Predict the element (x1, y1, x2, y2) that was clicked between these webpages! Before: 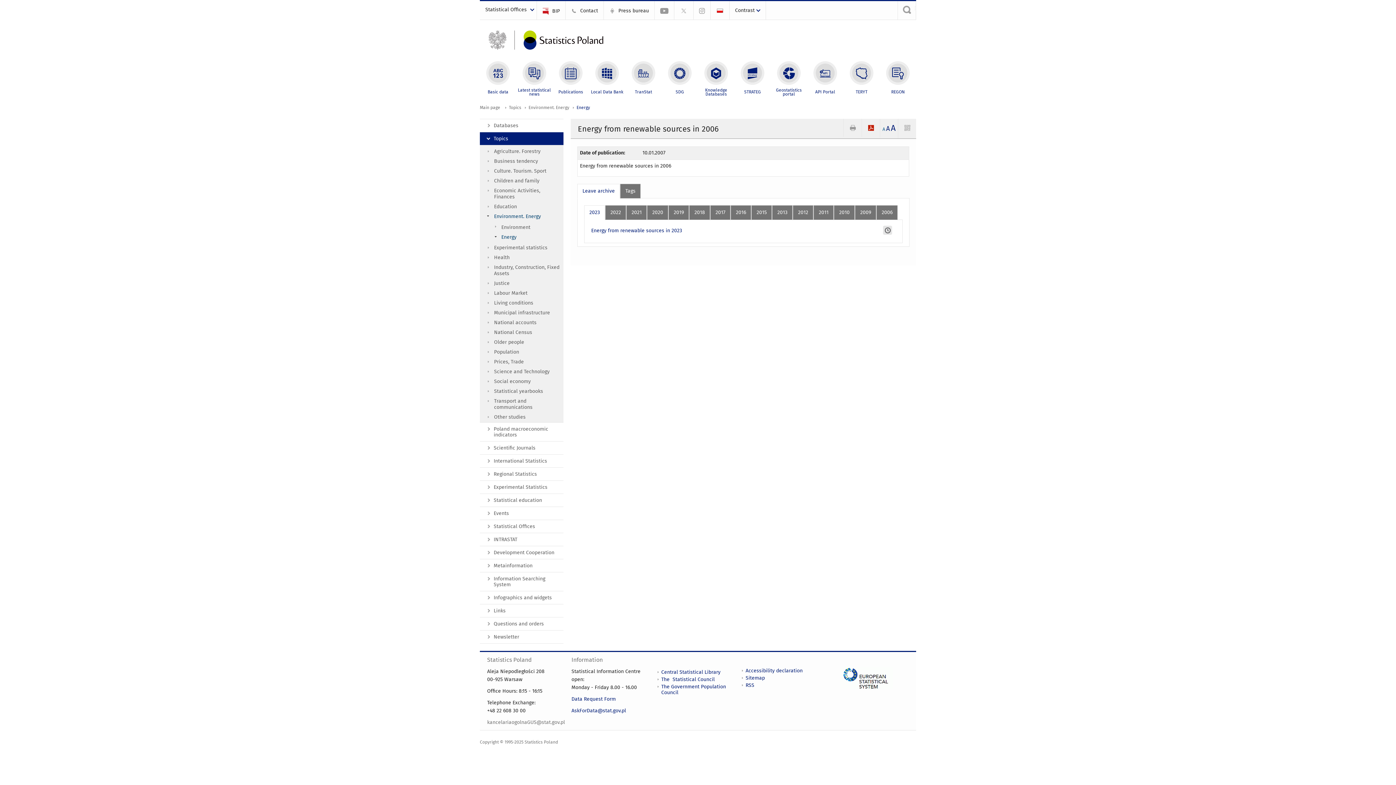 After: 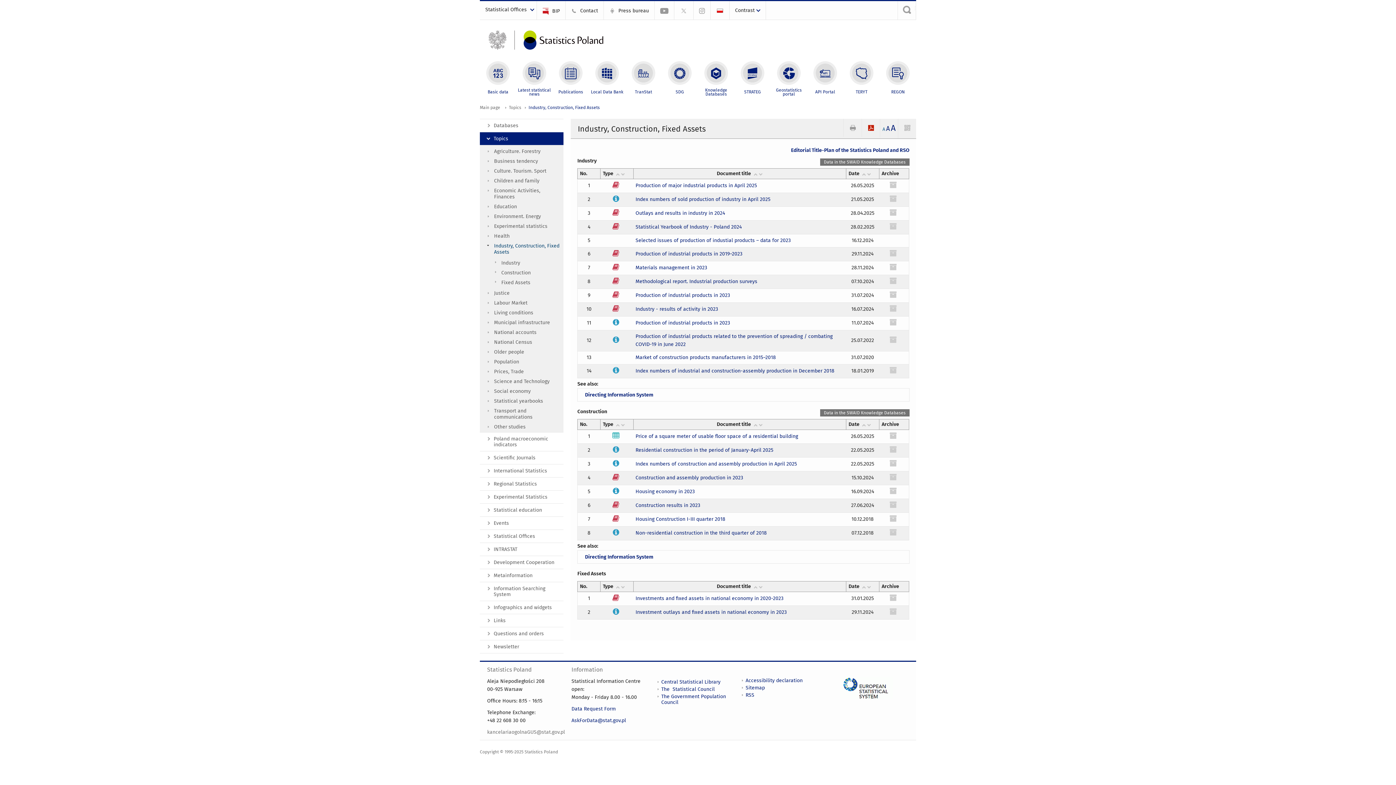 Action: bbox: (480, 262, 563, 278) label: Industry, Construction, Fixed Assets